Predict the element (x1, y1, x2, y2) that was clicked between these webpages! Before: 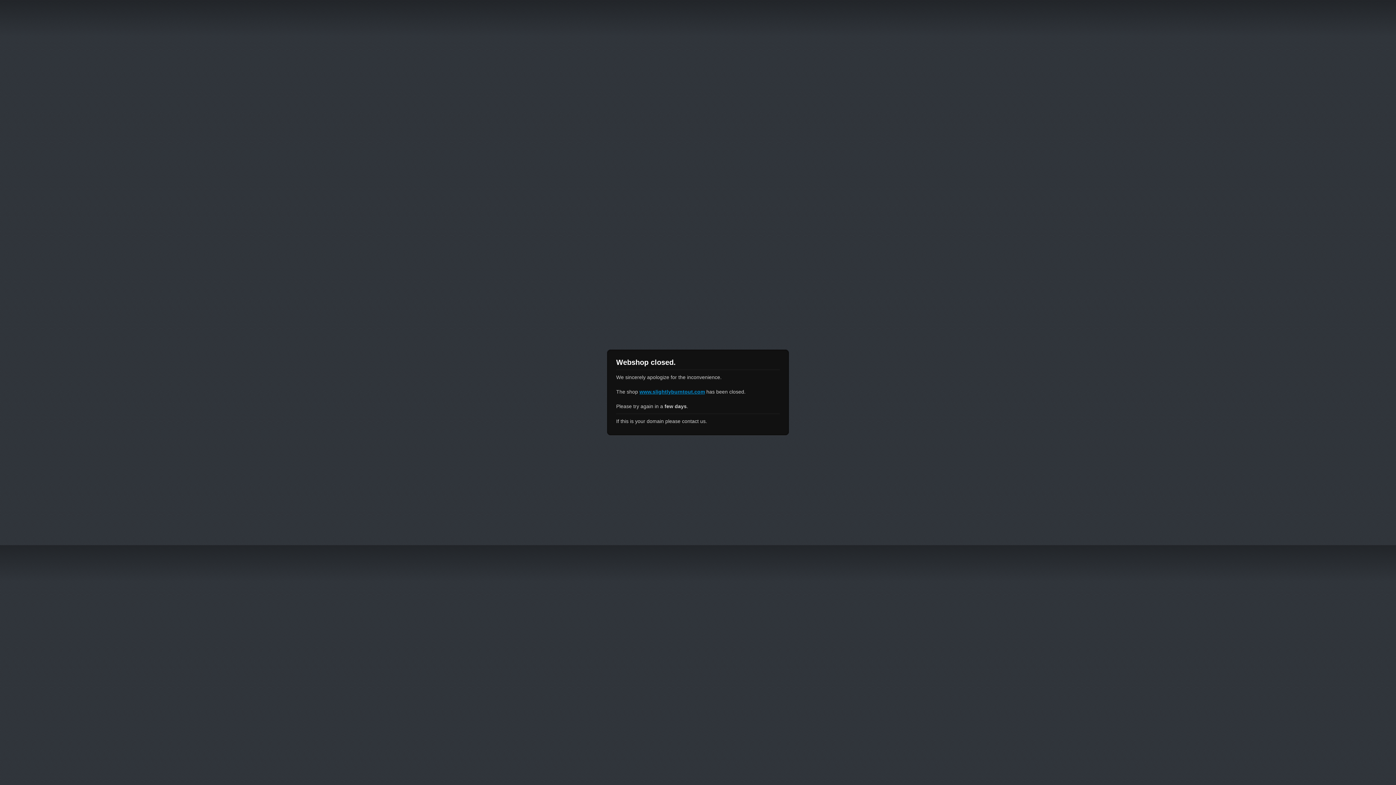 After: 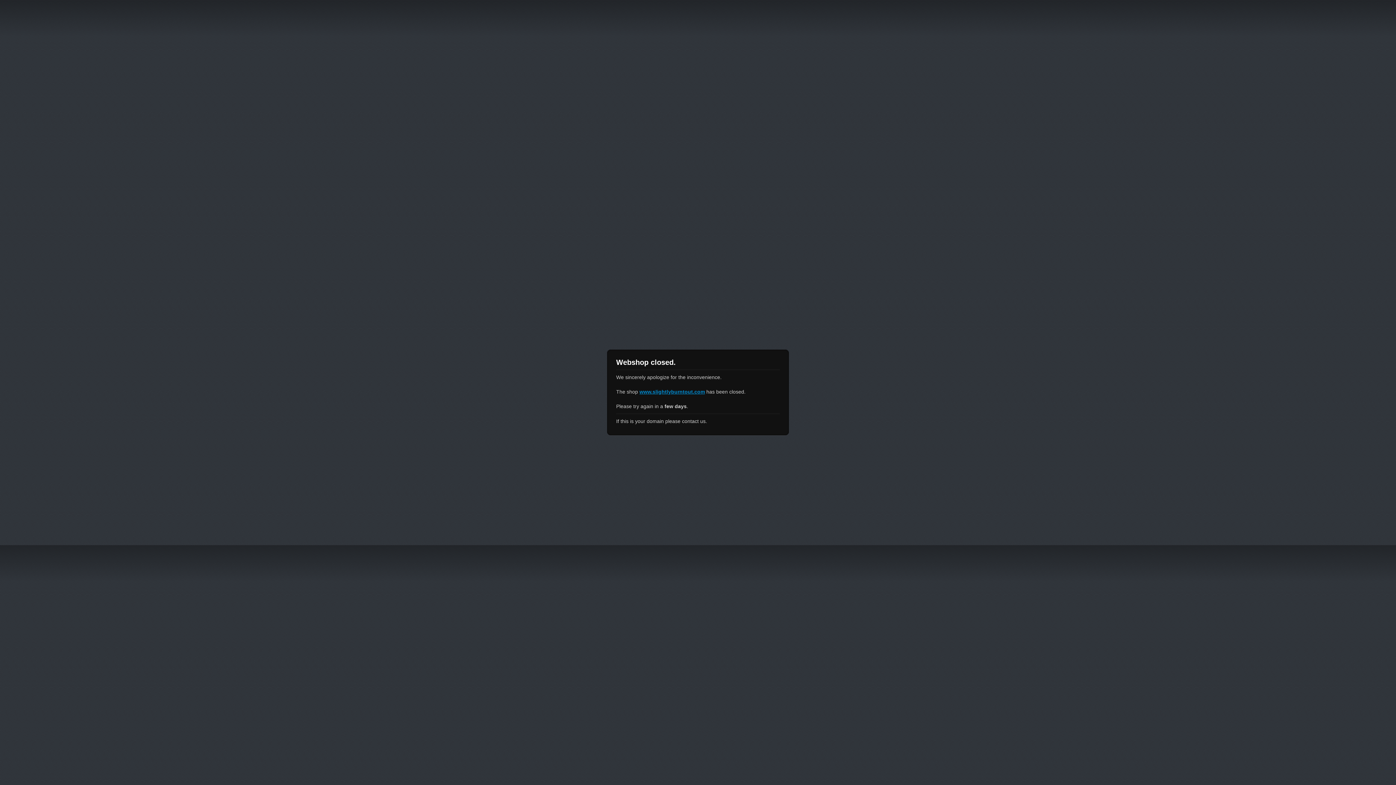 Action: label: www.slightlyburntout.com bbox: (639, 389, 705, 394)